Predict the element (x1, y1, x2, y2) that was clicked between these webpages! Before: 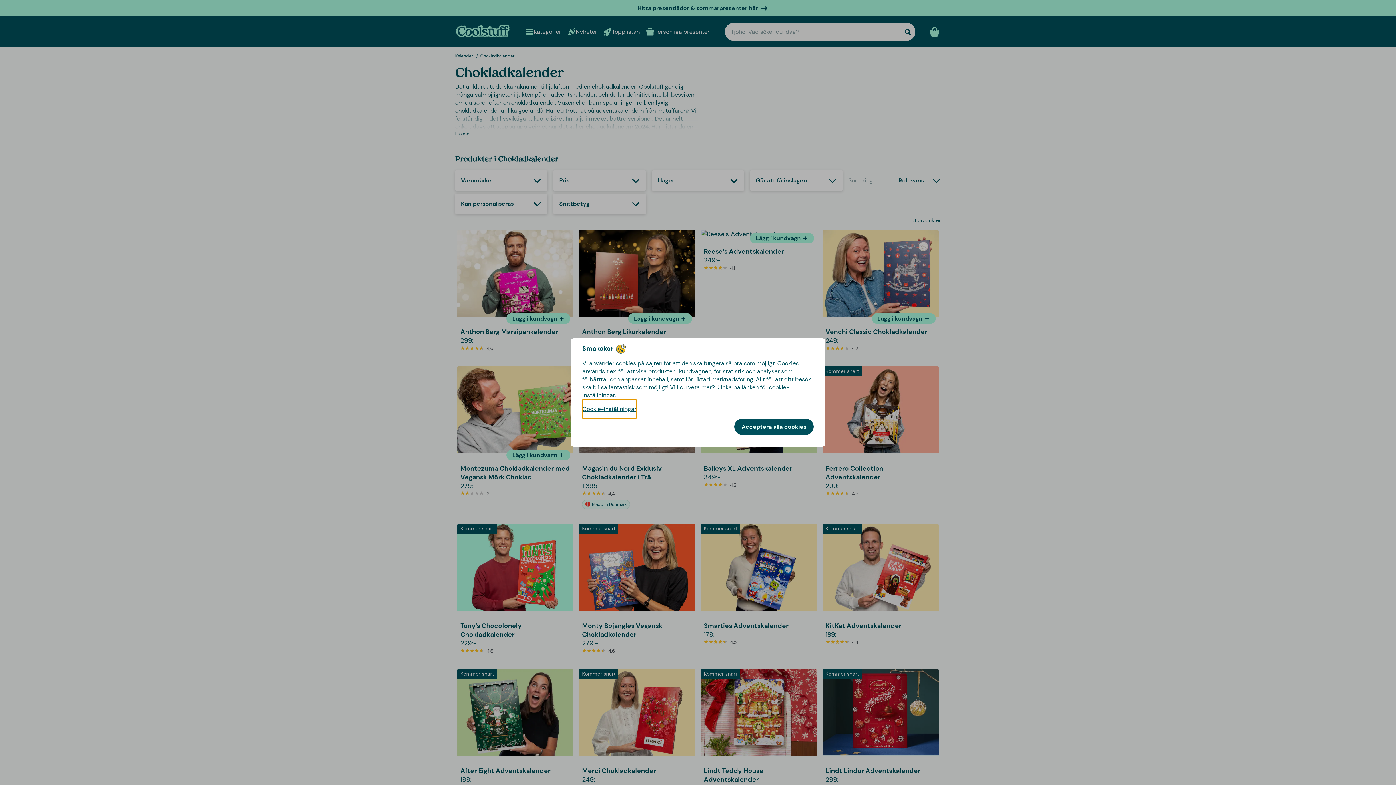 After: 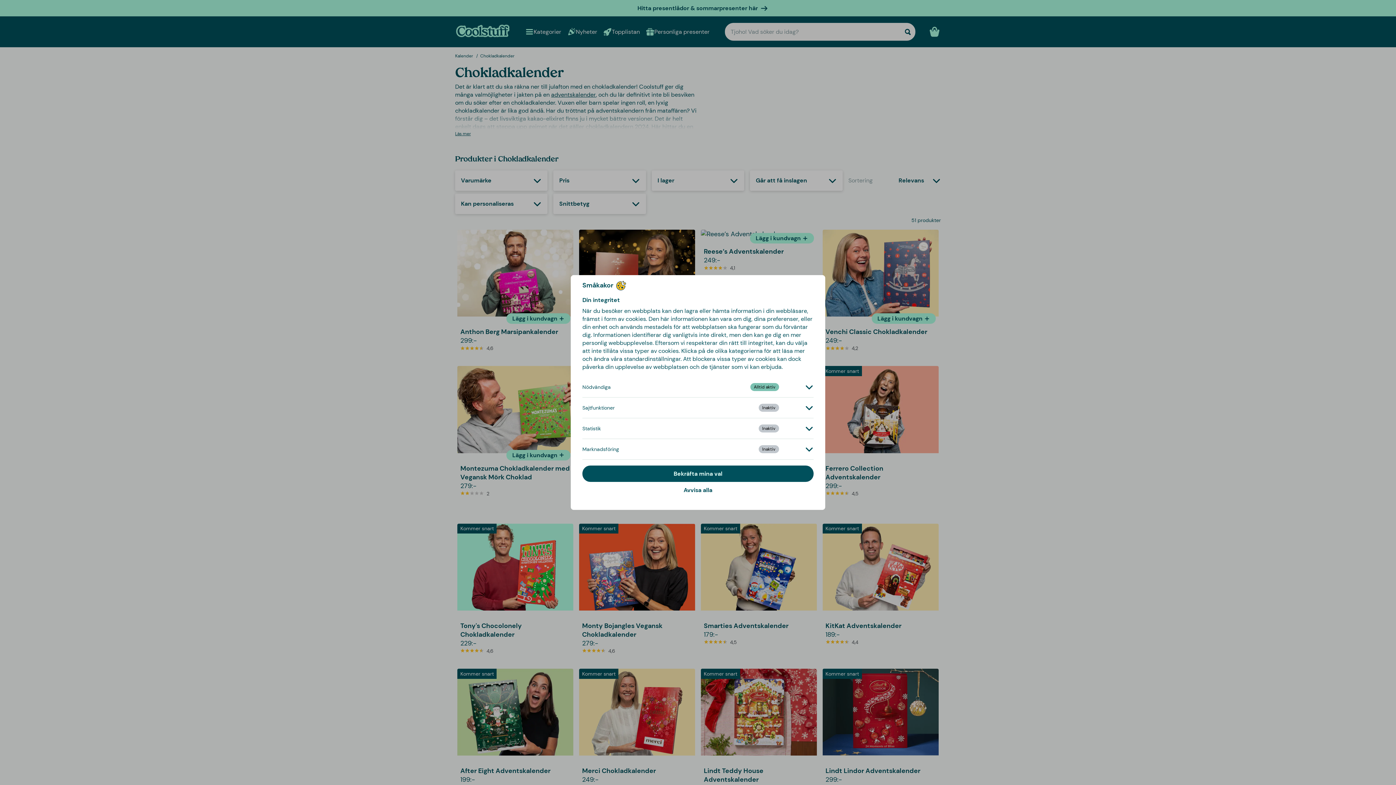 Action: bbox: (582, 399, 636, 418) label: Cookie-inställningar